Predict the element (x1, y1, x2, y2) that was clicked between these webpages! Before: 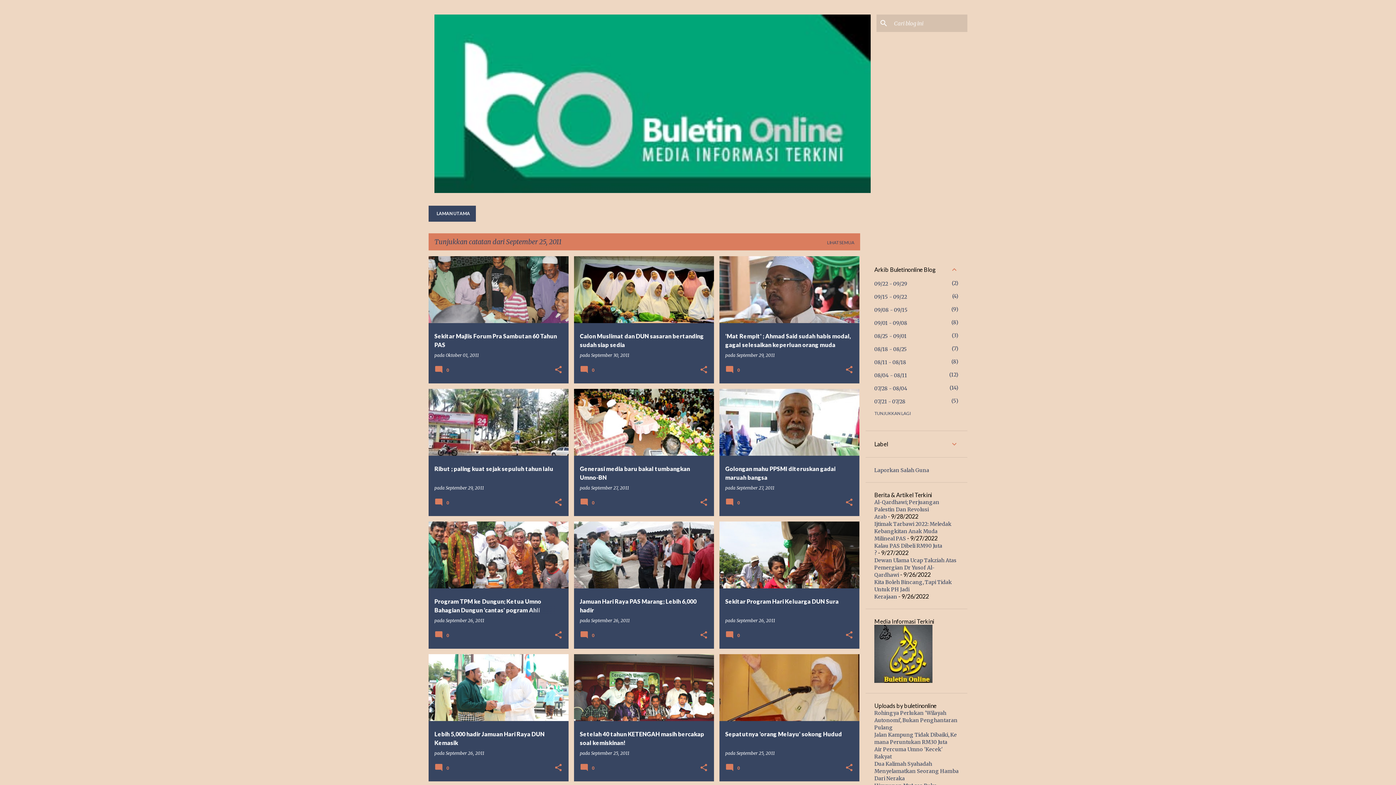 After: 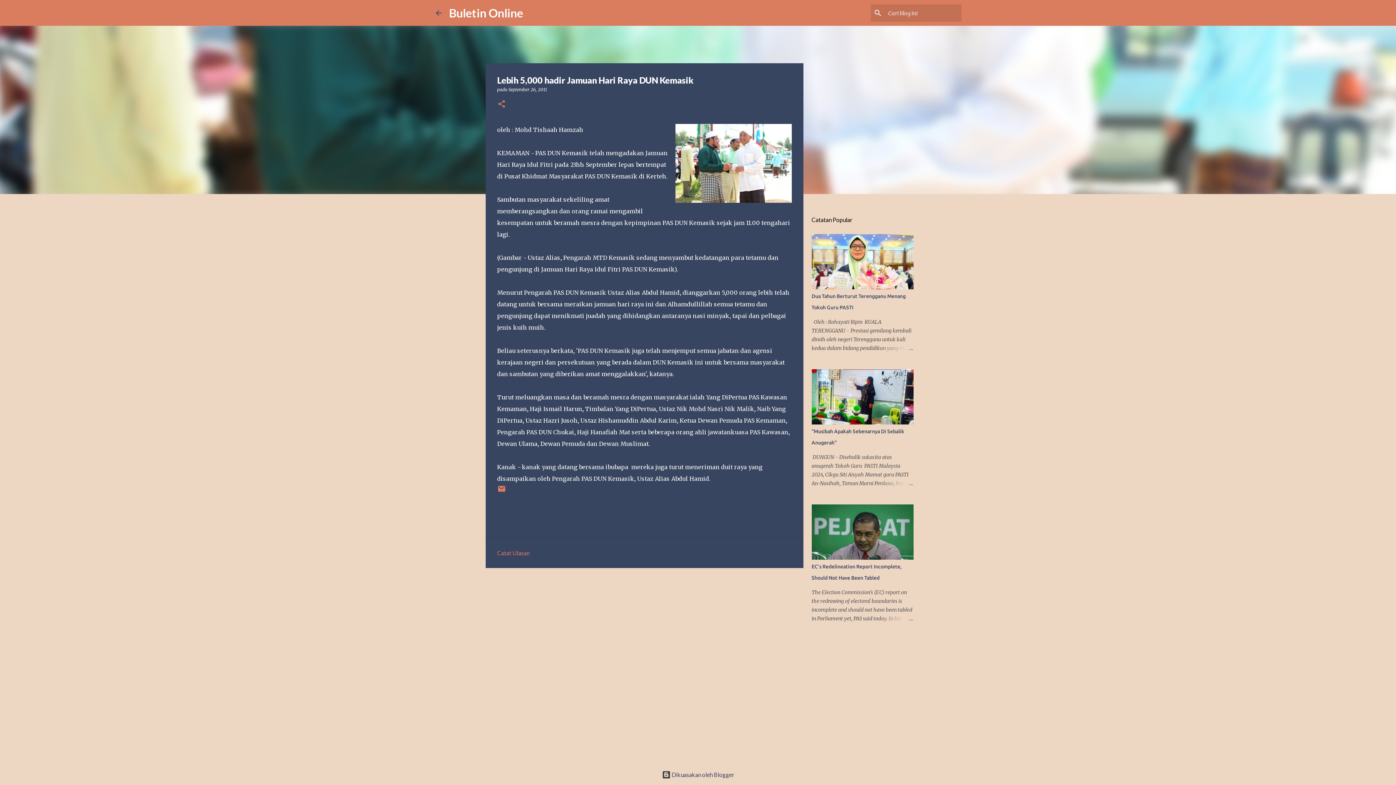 Action: label: Lebih 5,000 hadir Jamuan Hari Raya DUN Kemasik bbox: (428, 622, 568, 855)